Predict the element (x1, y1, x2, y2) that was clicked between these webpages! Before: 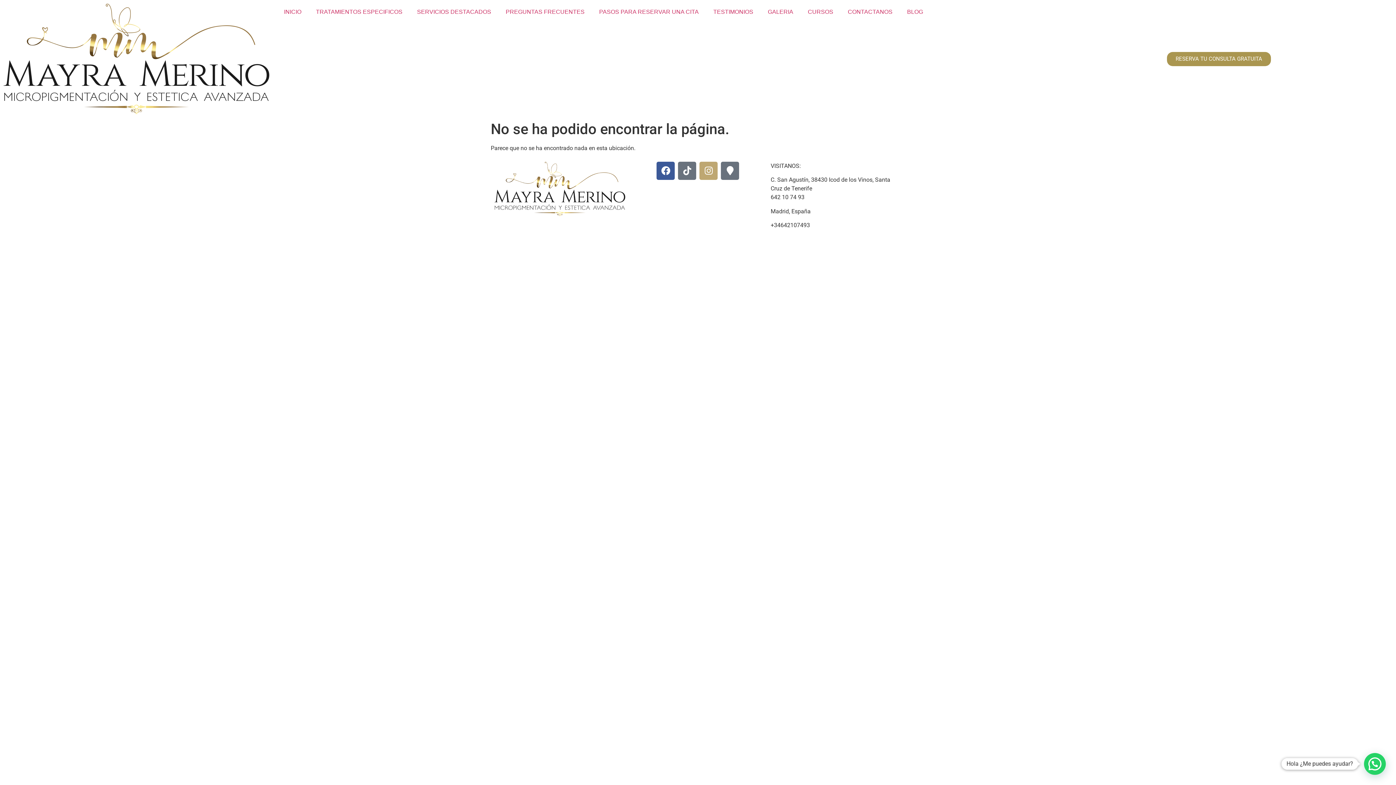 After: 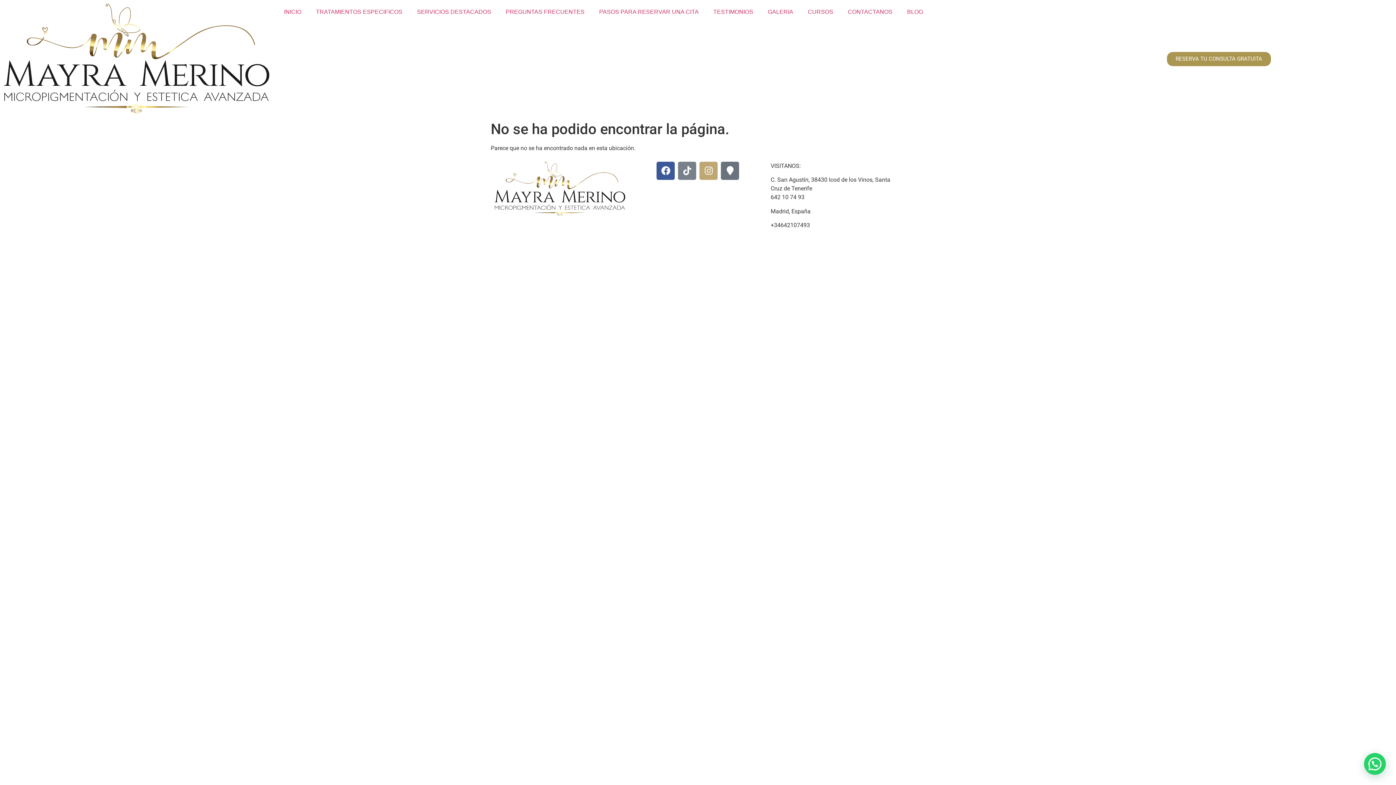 Action: bbox: (678, 161, 696, 179) label: Tiktok